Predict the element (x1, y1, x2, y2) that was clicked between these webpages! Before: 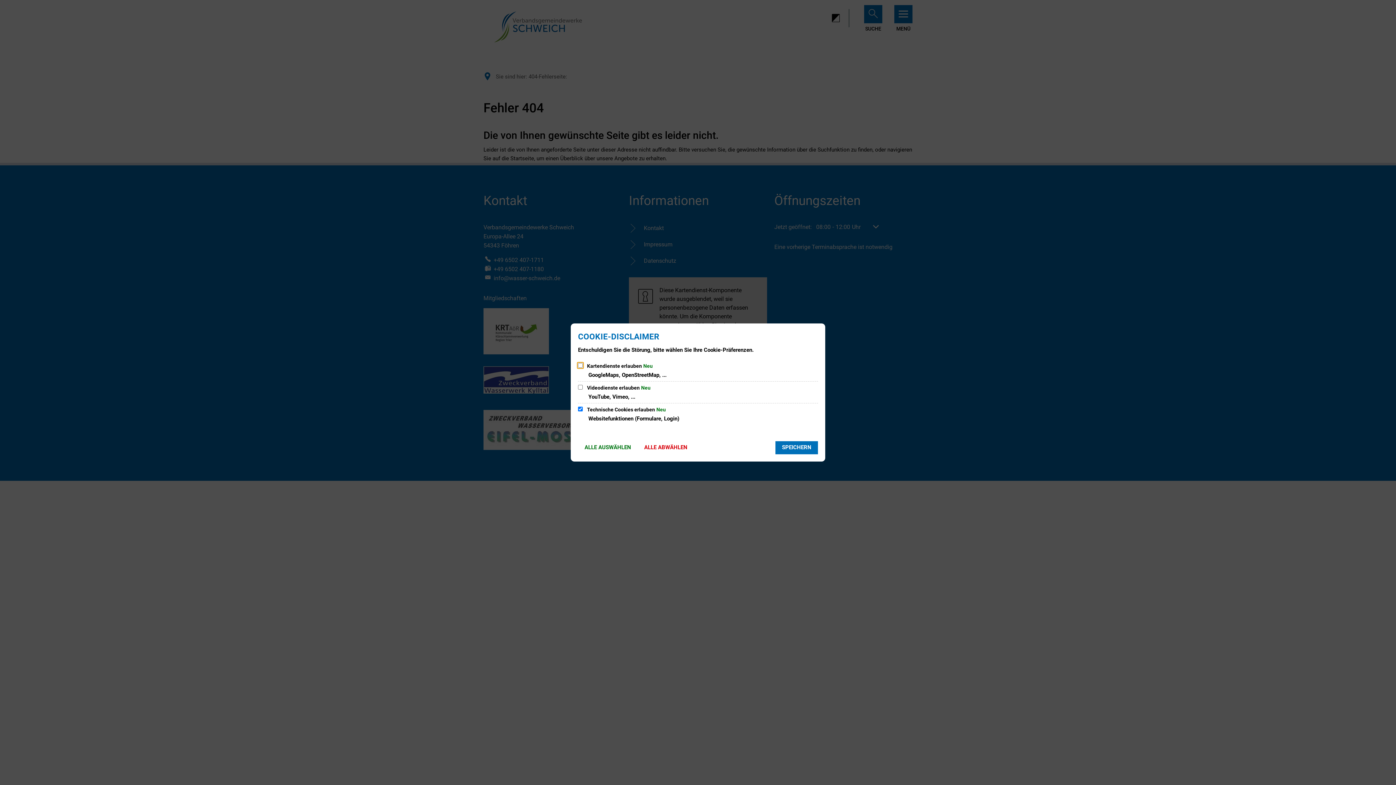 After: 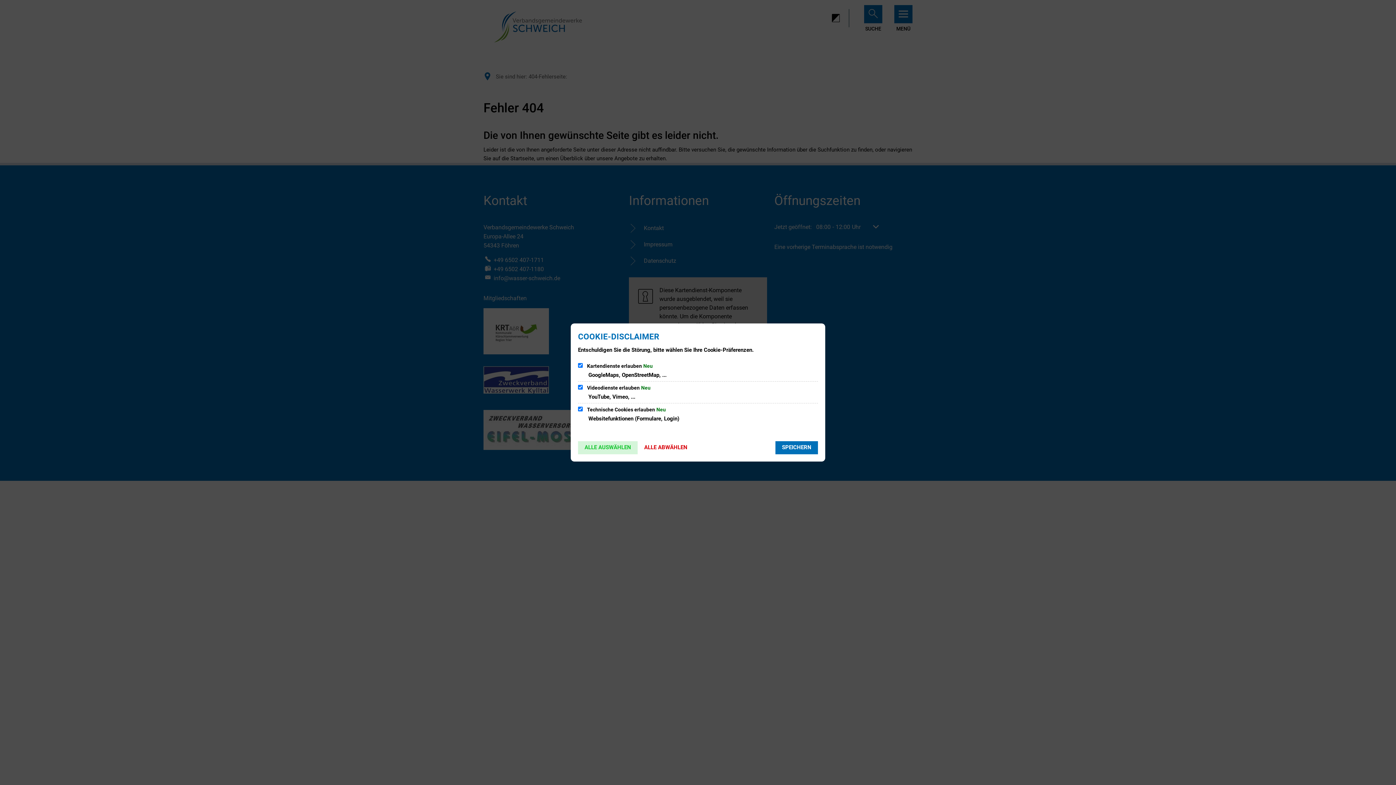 Action: bbox: (578, 441, 637, 454) label: ALLE AUSWÄHLEN